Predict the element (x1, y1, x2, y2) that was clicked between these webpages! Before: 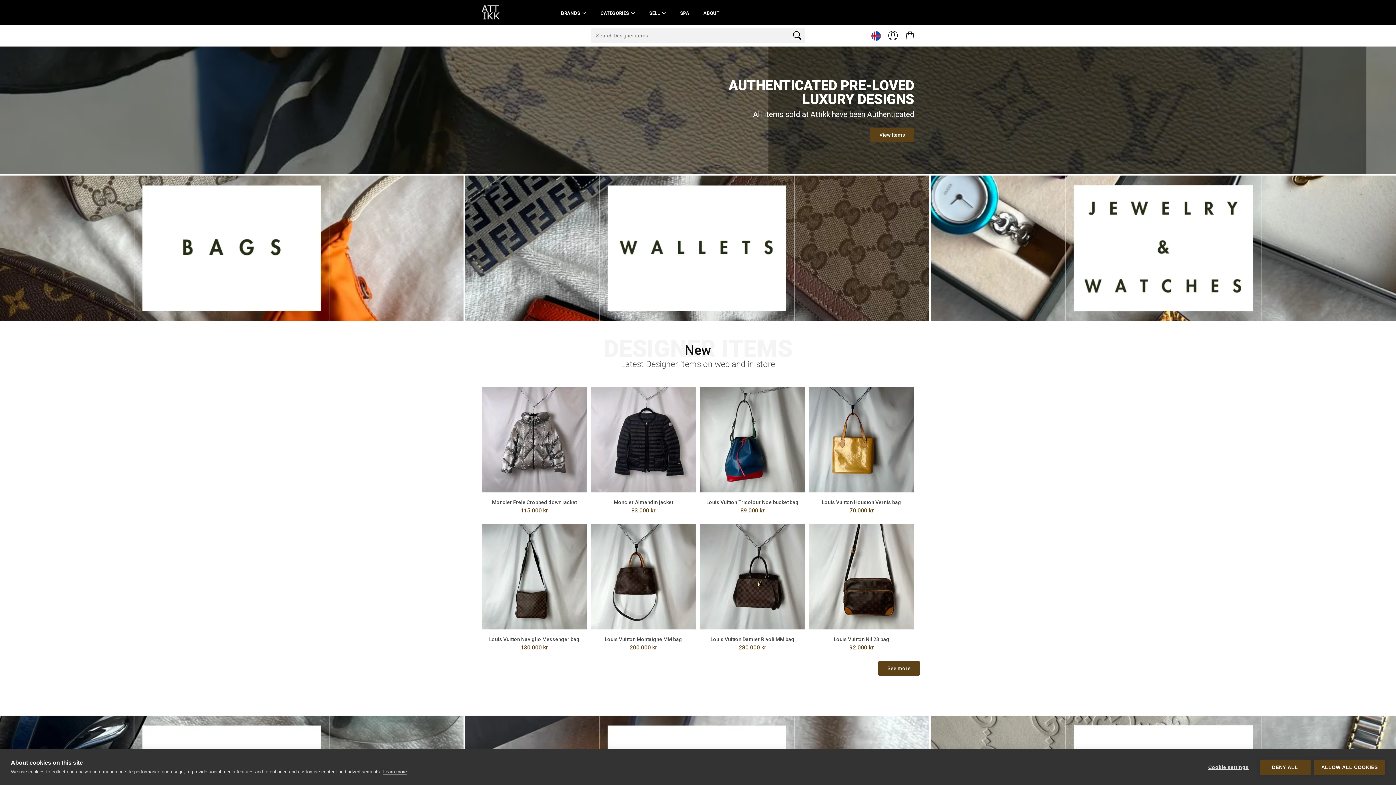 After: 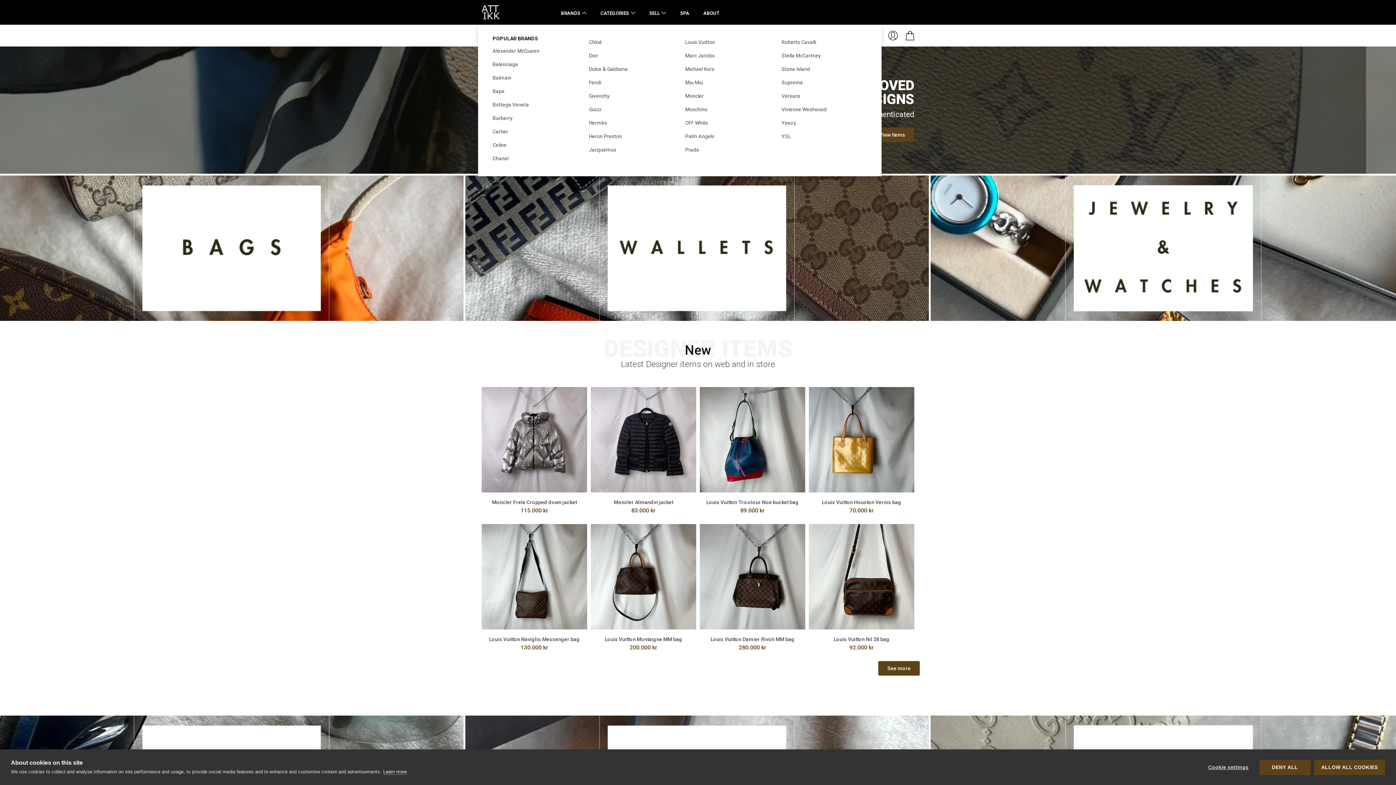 Action: label: BRANDS bbox: (554, 0, 593, 24)